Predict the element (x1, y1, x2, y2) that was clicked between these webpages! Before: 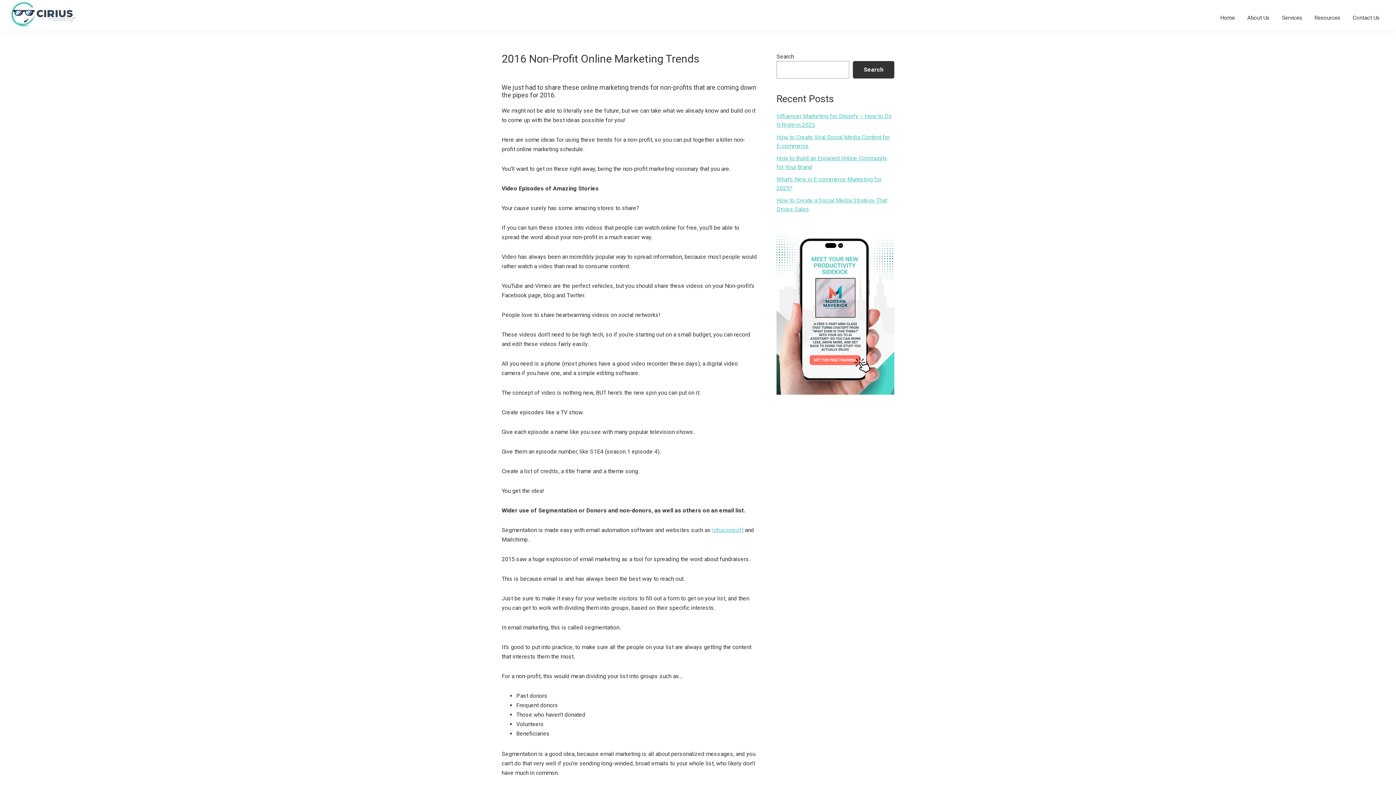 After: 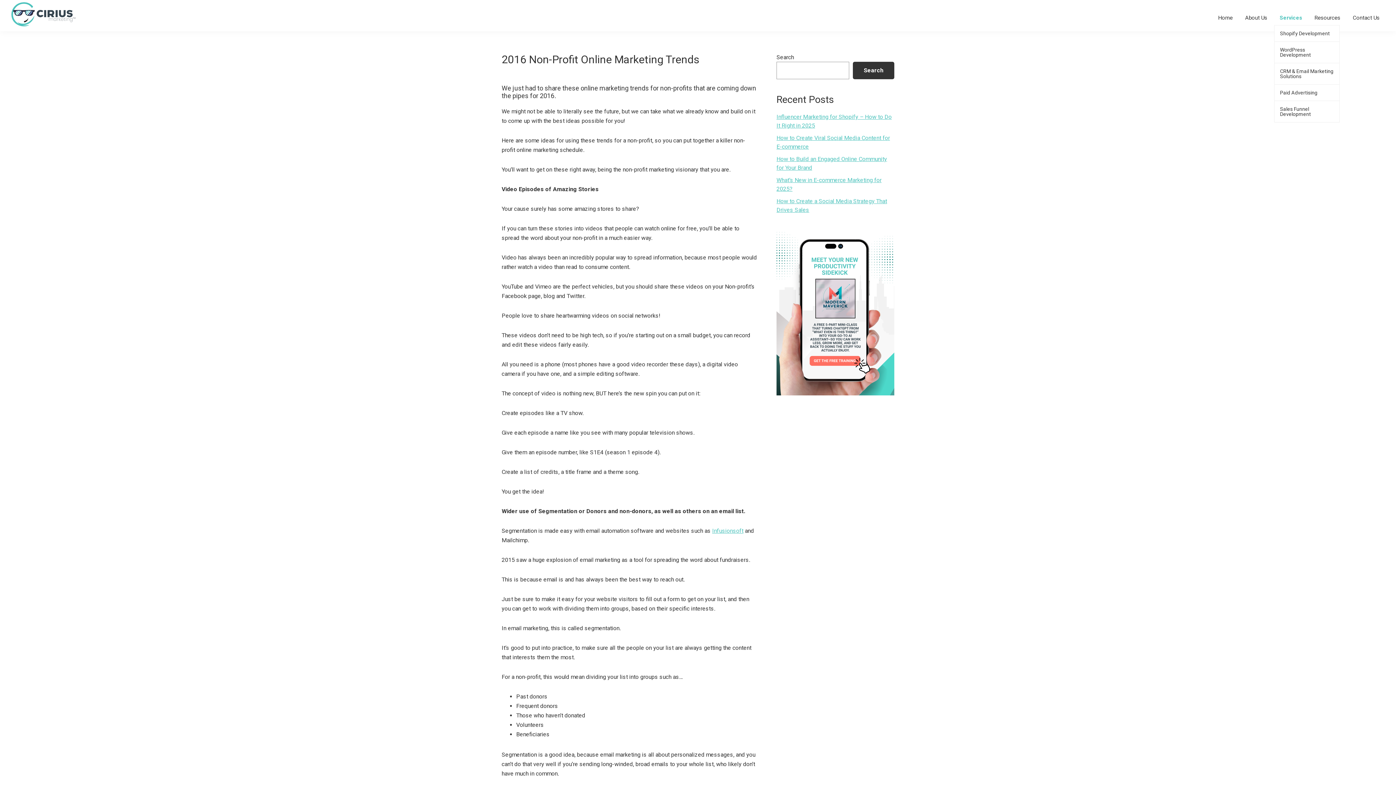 Action: label: Services bbox: (1276, 10, 1308, 25)